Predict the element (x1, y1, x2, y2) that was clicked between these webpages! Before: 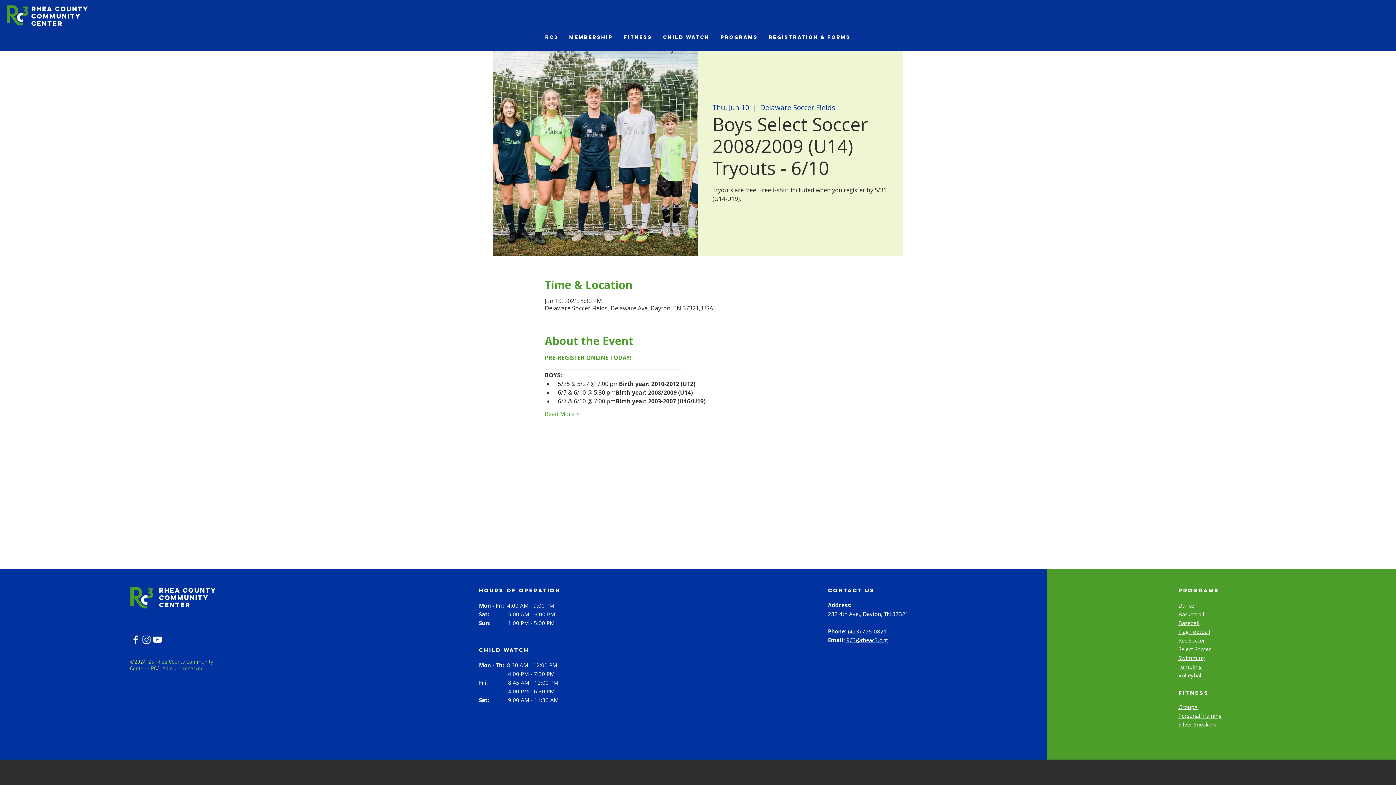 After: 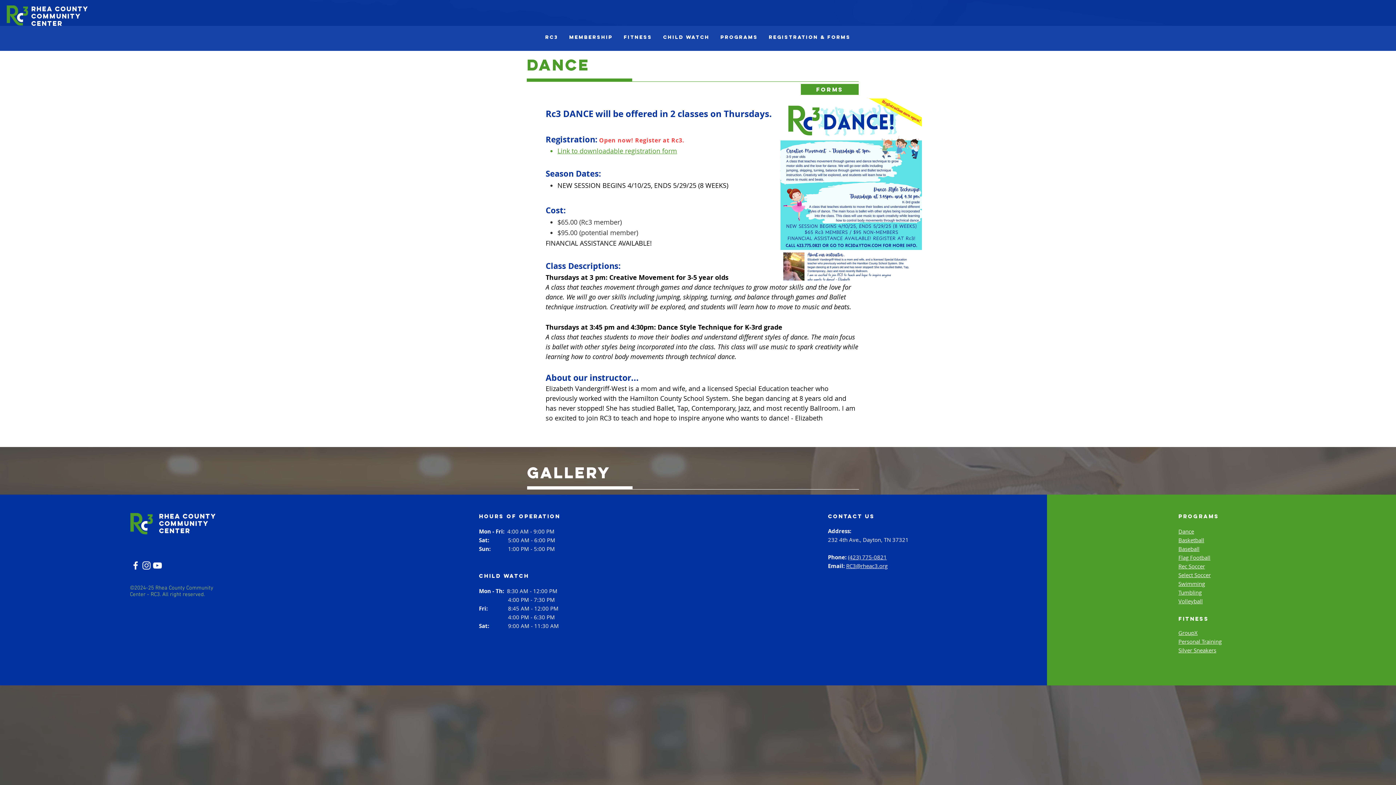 Action: bbox: (1178, 603, 1194, 609) label: Dance